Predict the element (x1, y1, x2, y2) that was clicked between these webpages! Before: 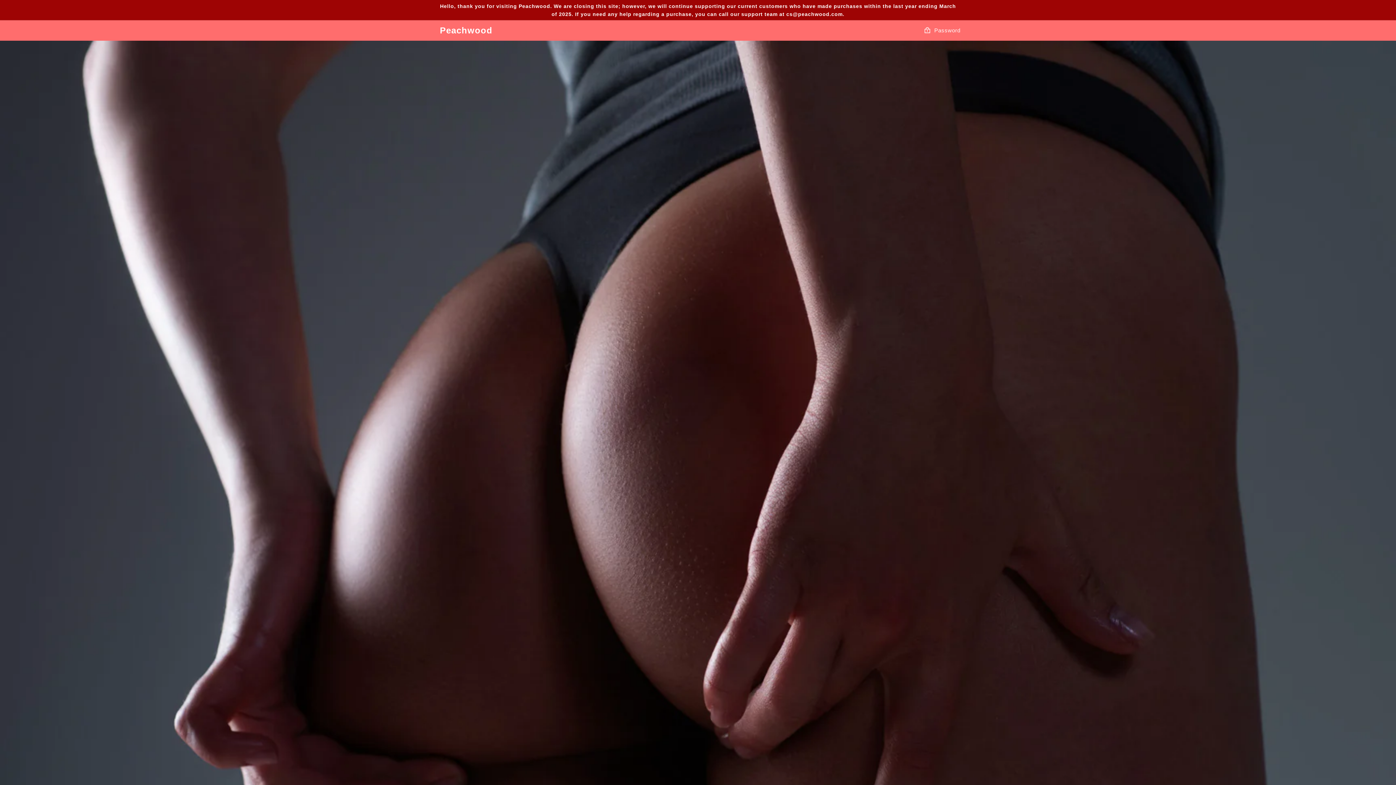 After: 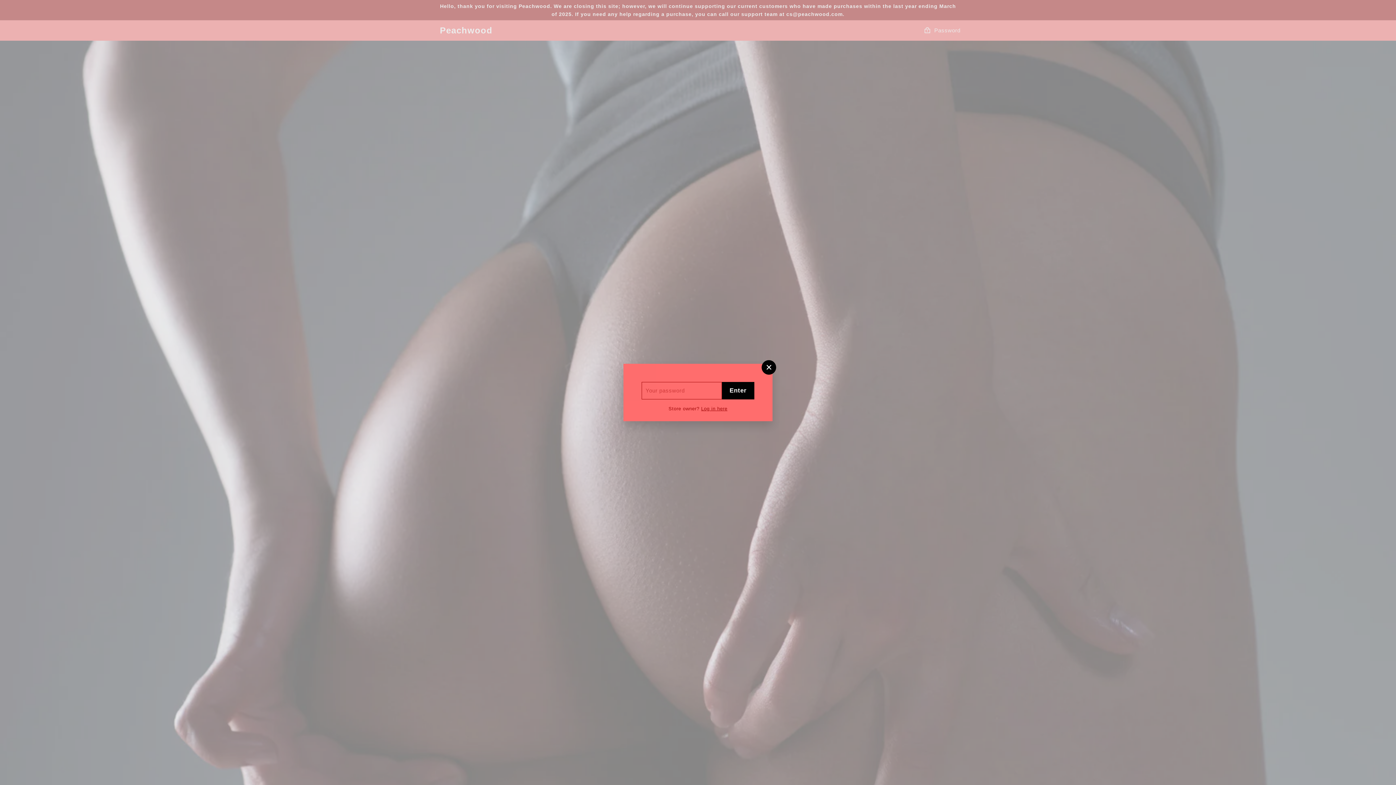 Action: bbox: (924, 26, 960, 34) label:  Password